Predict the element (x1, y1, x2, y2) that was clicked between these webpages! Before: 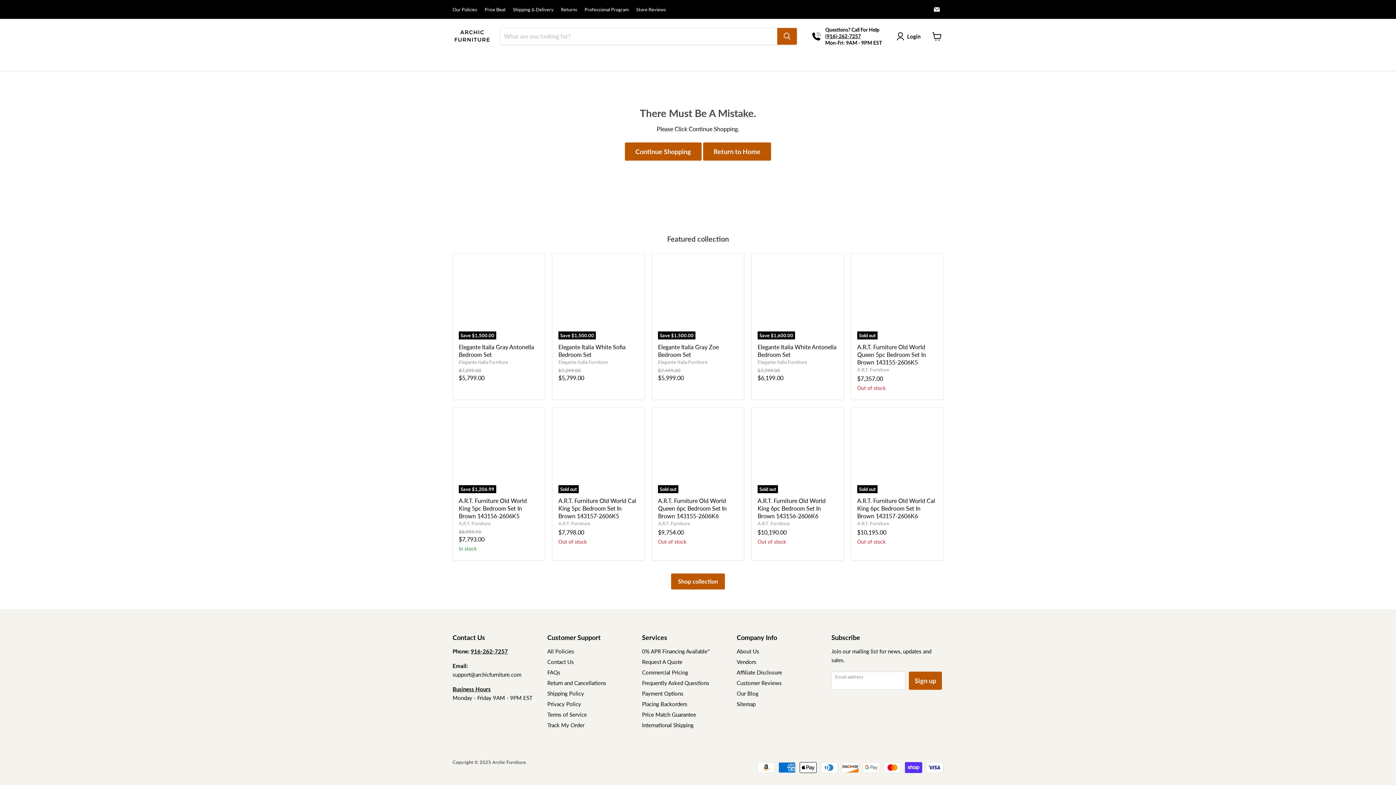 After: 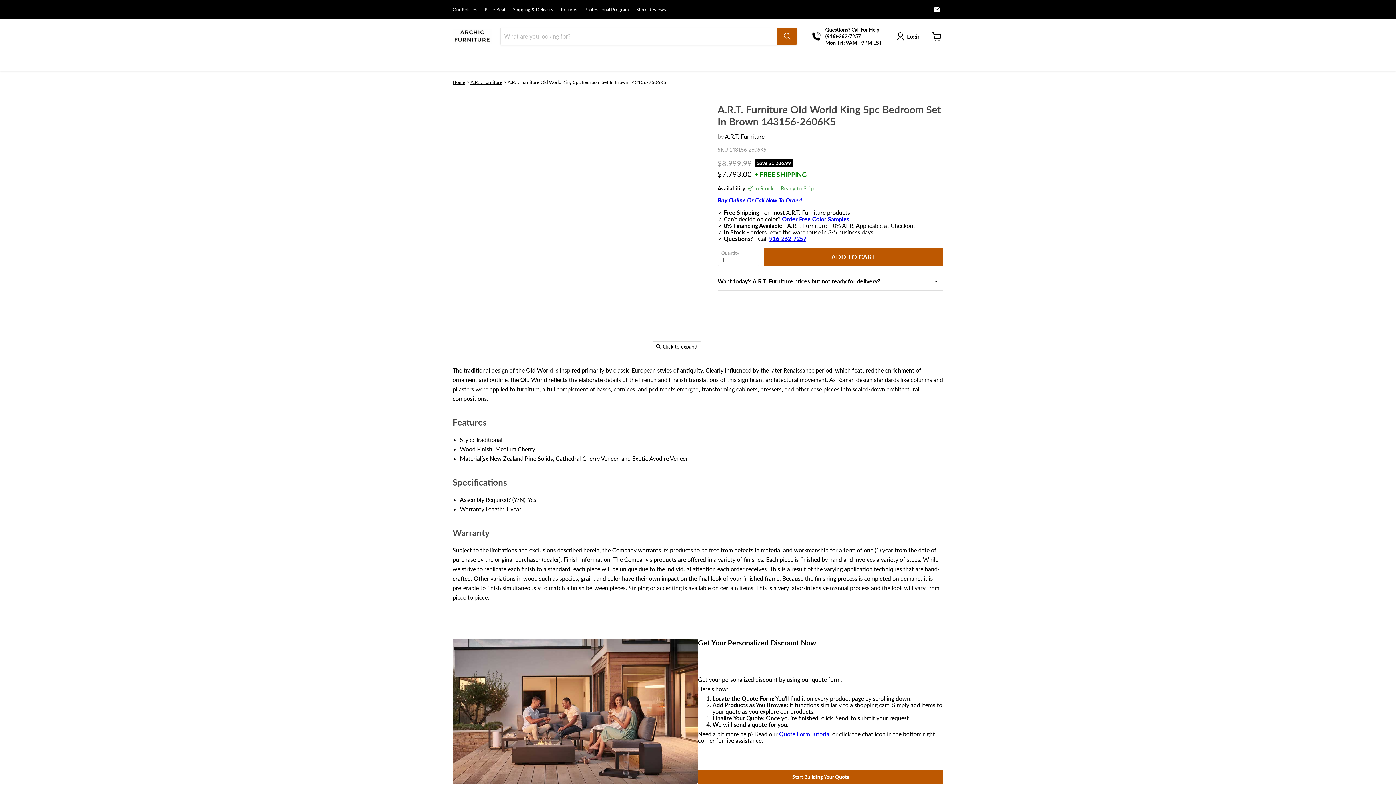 Action: bbox: (458, 497, 526, 519) label: A.R.T. Furniture Old World King 5pc Bedroom Set In Brown 143156-2606K5